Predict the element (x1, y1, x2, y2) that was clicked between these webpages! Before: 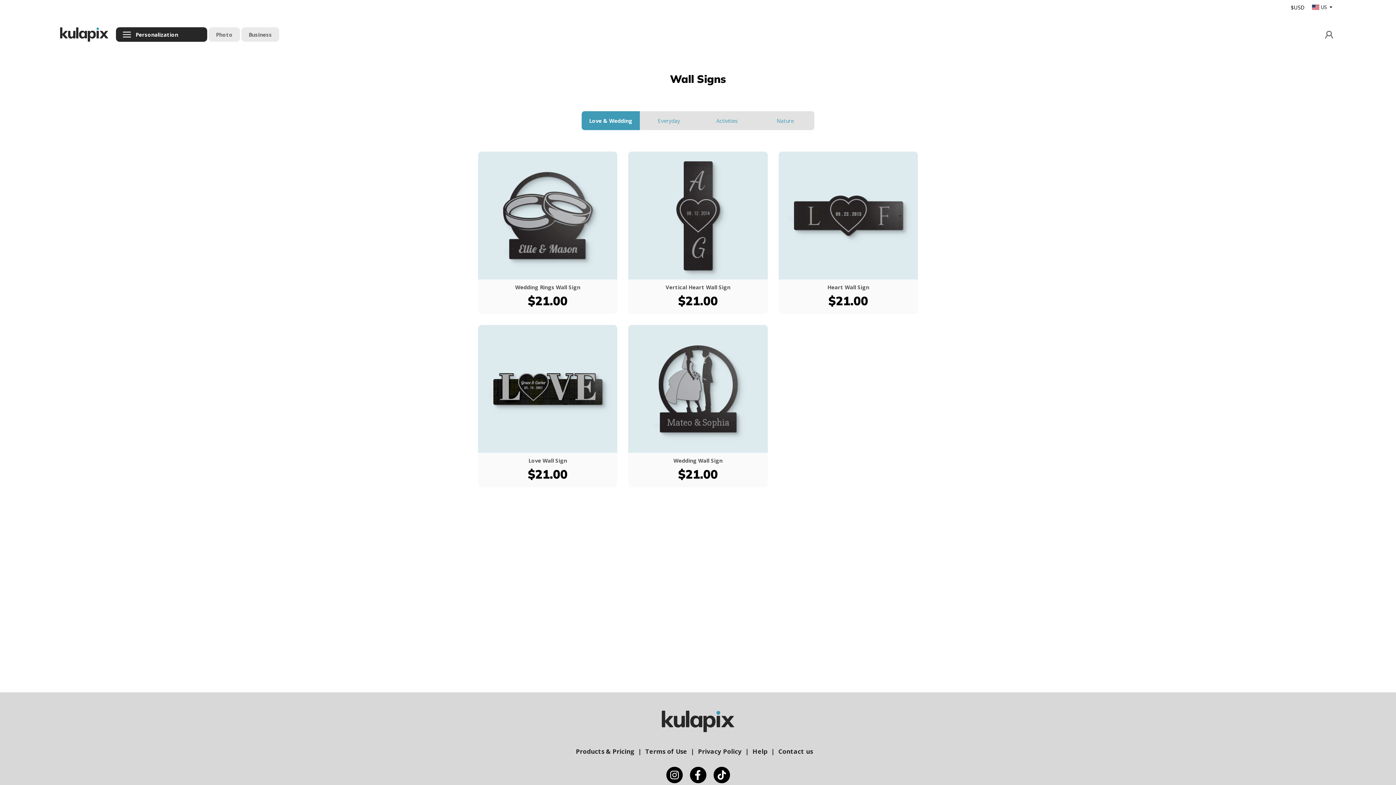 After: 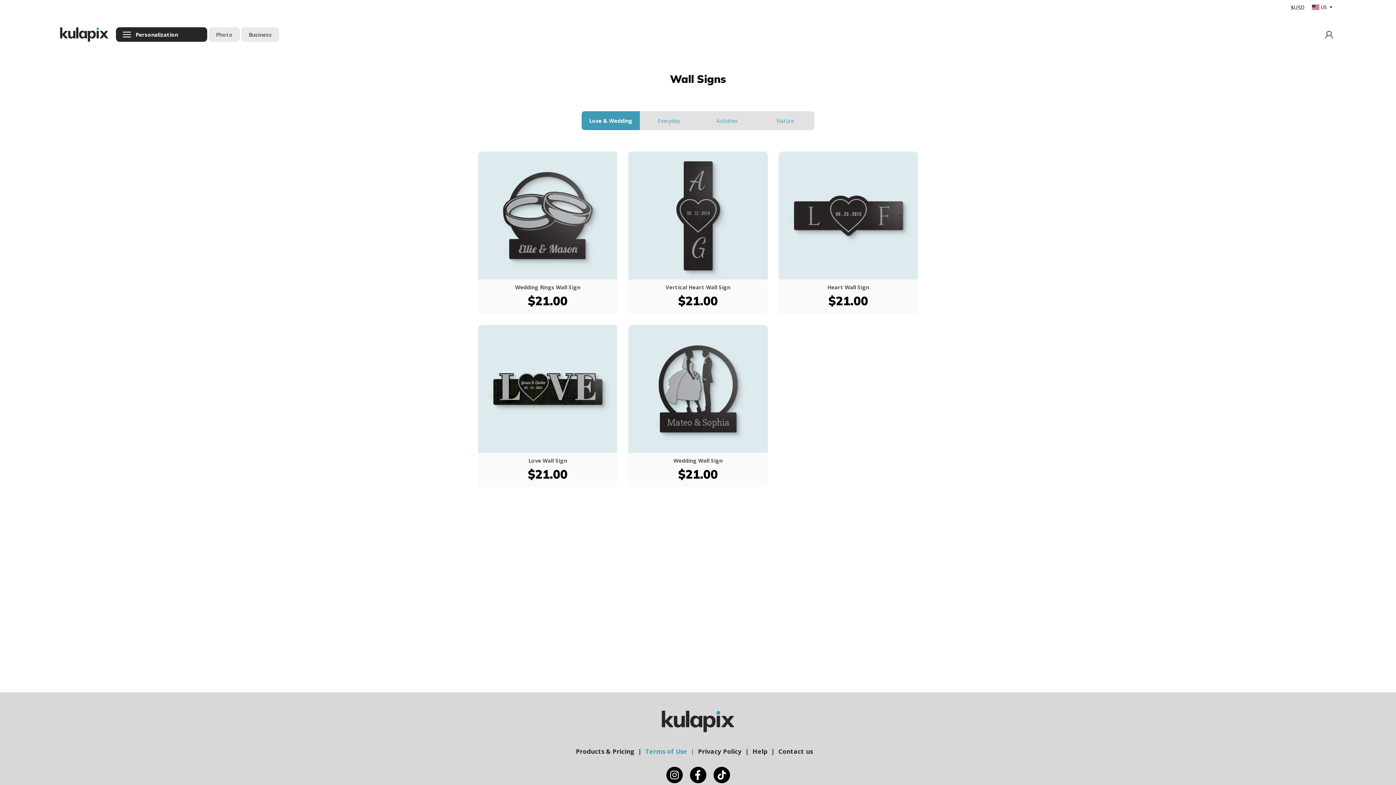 Action: bbox: (645, 747, 698, 755) label: Terms of Use